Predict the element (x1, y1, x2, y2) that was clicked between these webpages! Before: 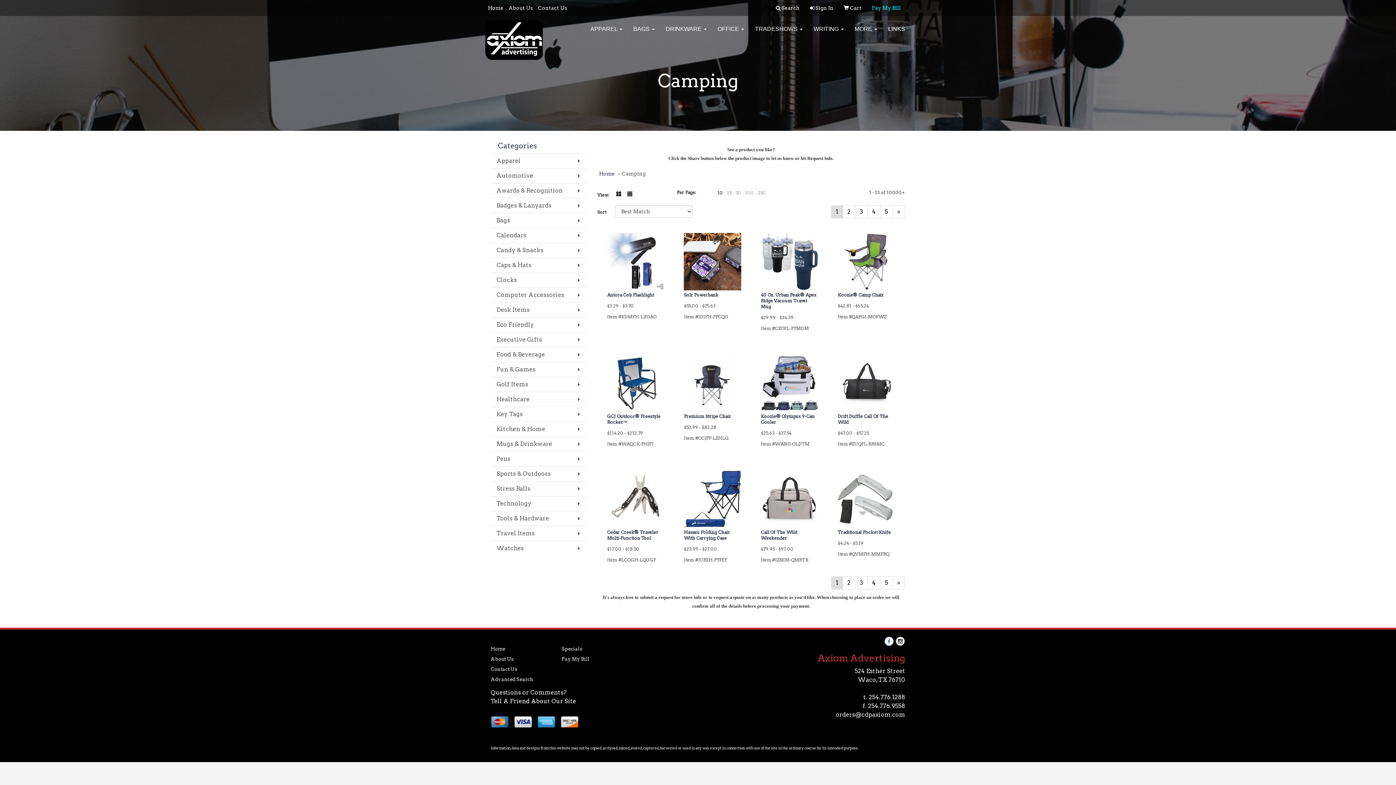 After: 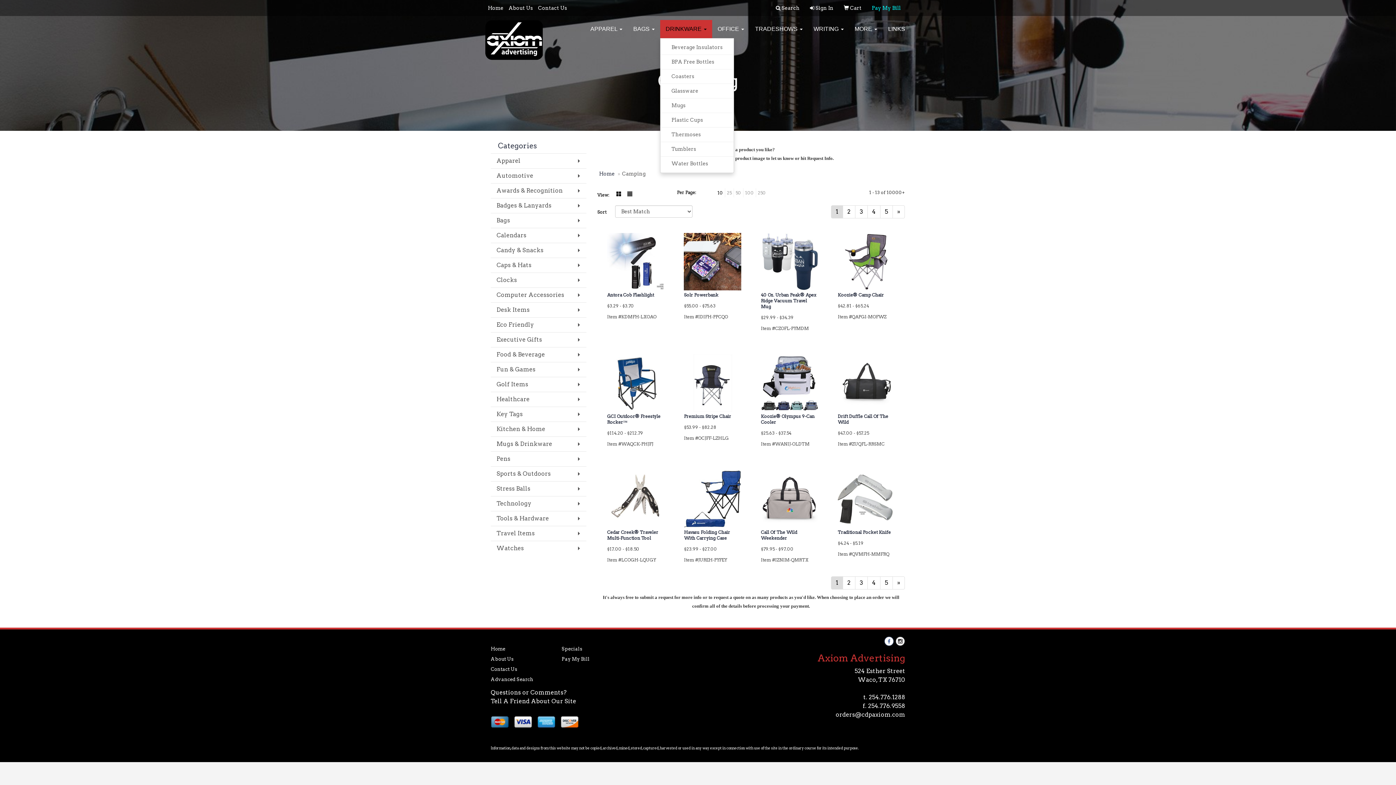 Action: label: DRINKWARE  bbox: (660, 20, 712, 38)